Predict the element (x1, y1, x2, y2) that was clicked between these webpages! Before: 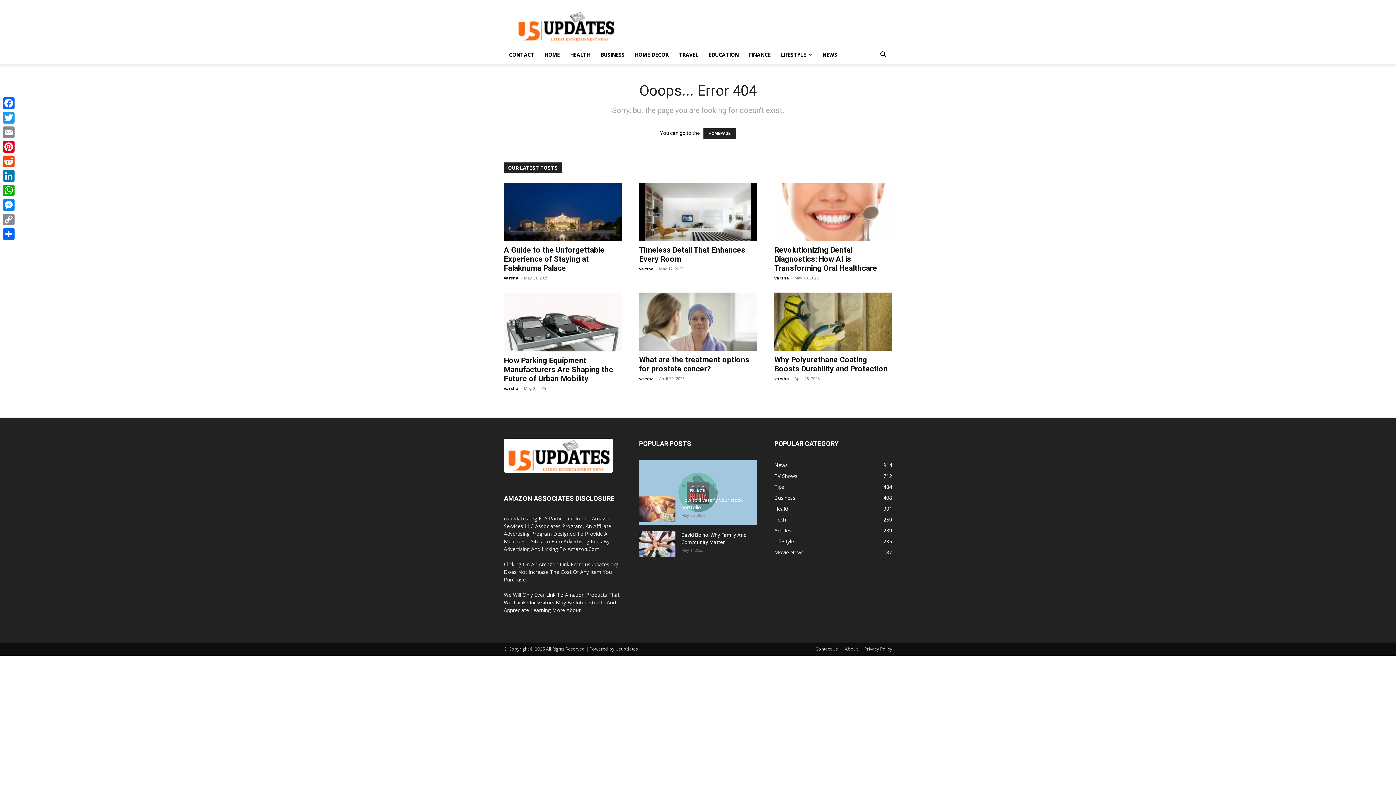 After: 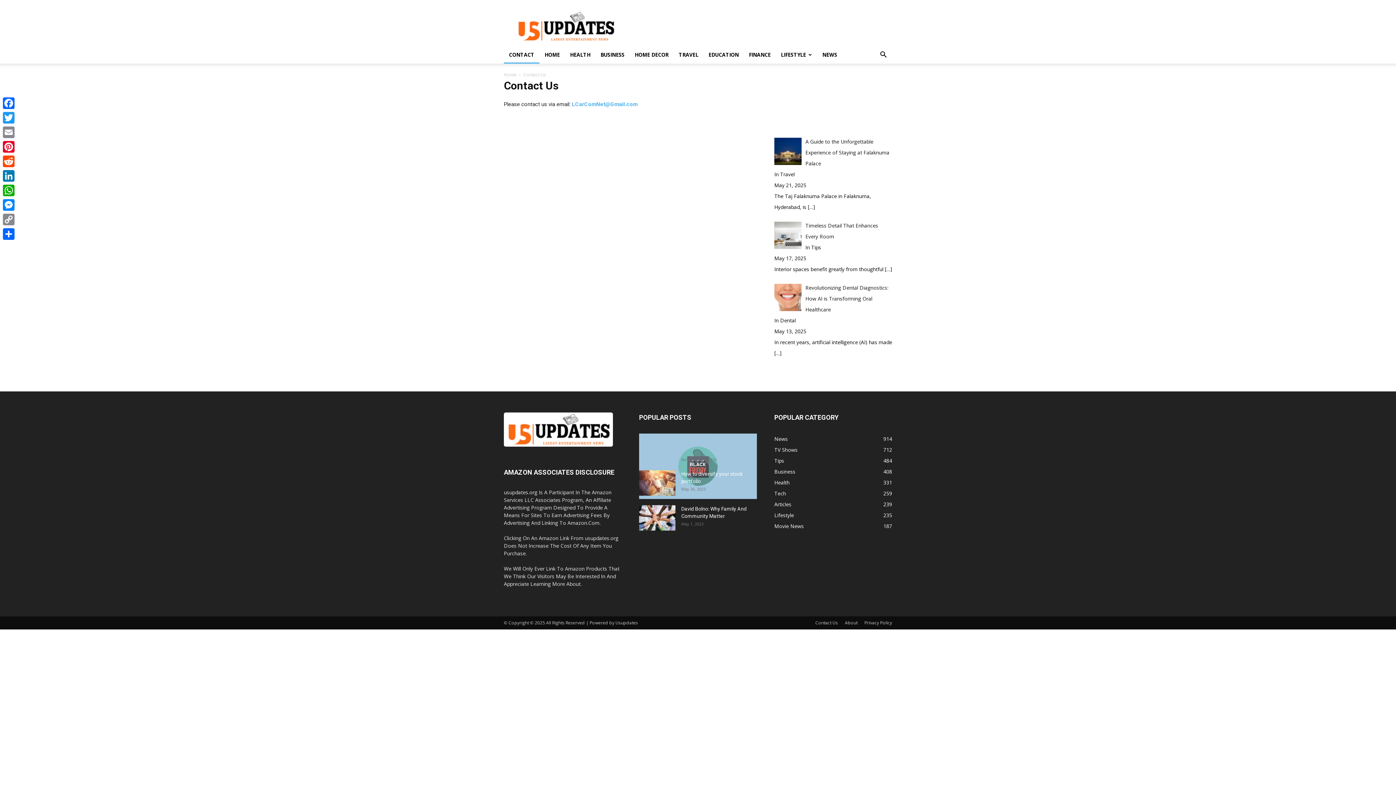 Action: bbox: (815, 646, 838, 652) label: Contact Us